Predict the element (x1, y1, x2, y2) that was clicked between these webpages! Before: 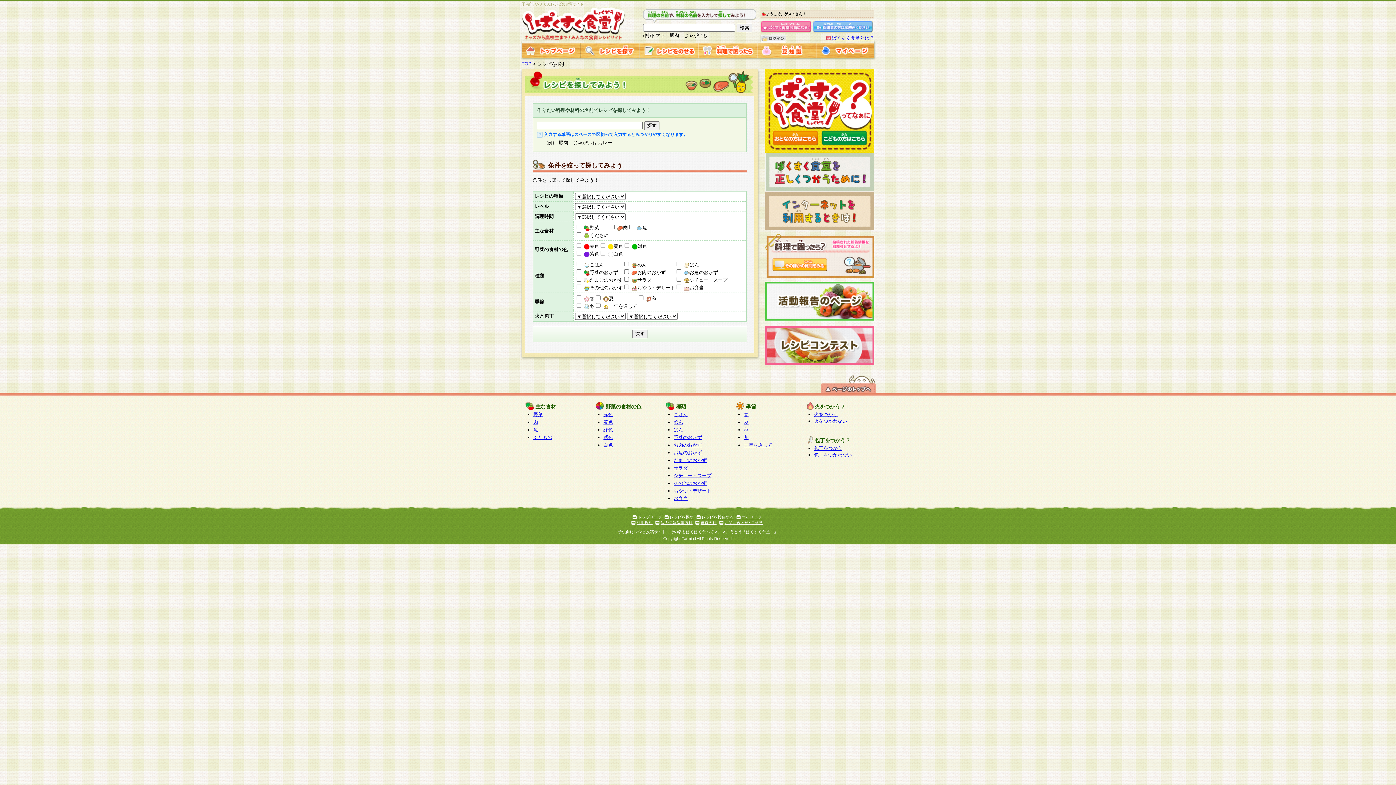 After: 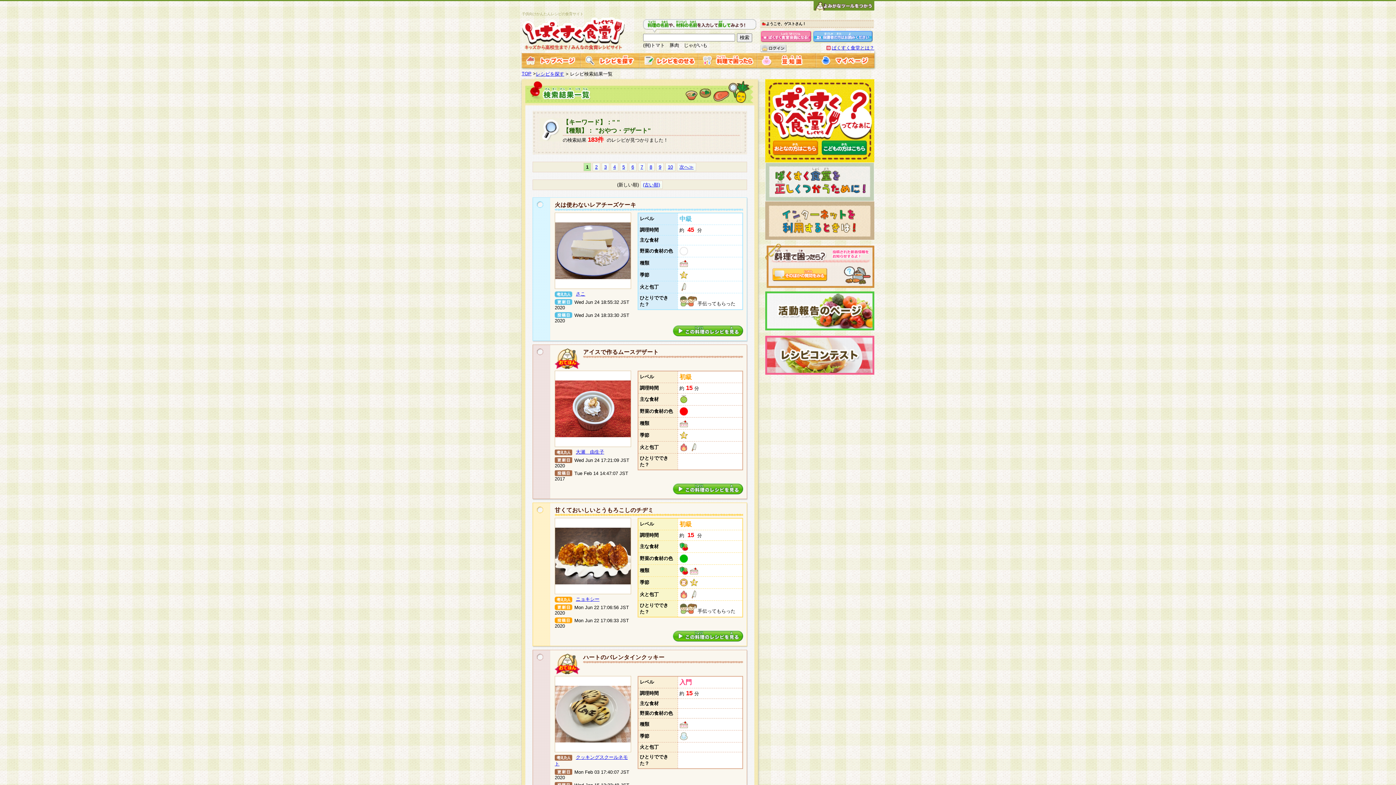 Action: label: おやつ・デザート bbox: (673, 488, 711, 493)